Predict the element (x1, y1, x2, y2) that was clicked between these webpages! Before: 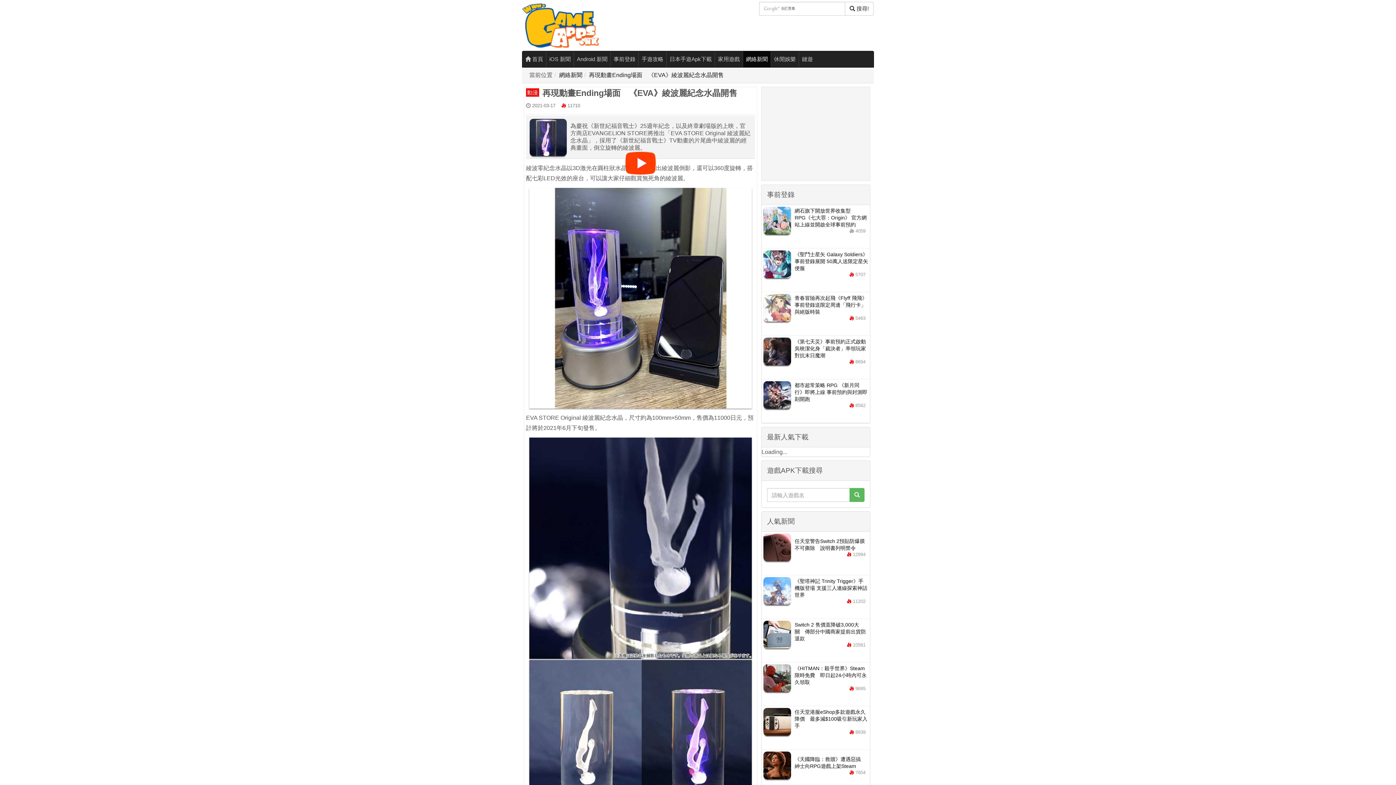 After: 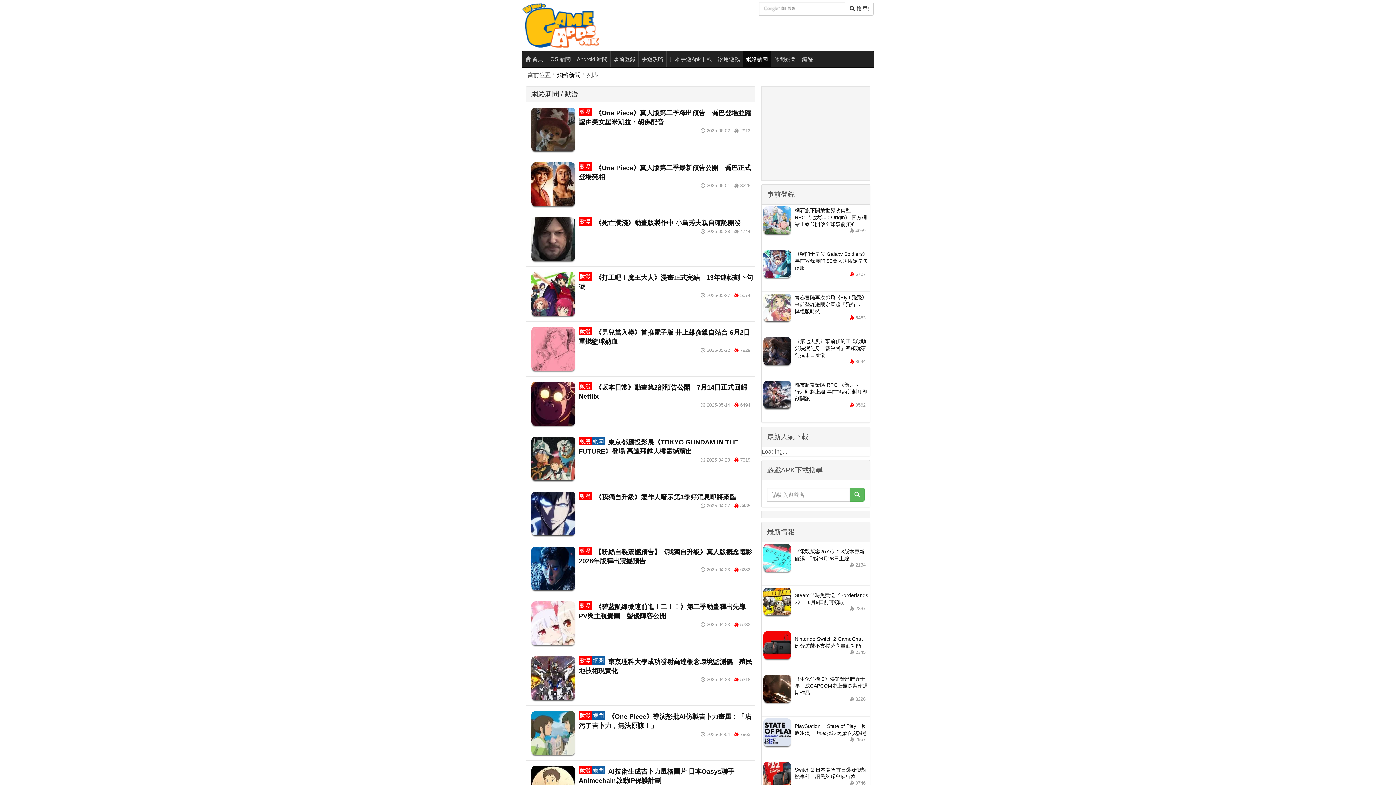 Action: label: 動漫 bbox: (526, 88, 539, 96)